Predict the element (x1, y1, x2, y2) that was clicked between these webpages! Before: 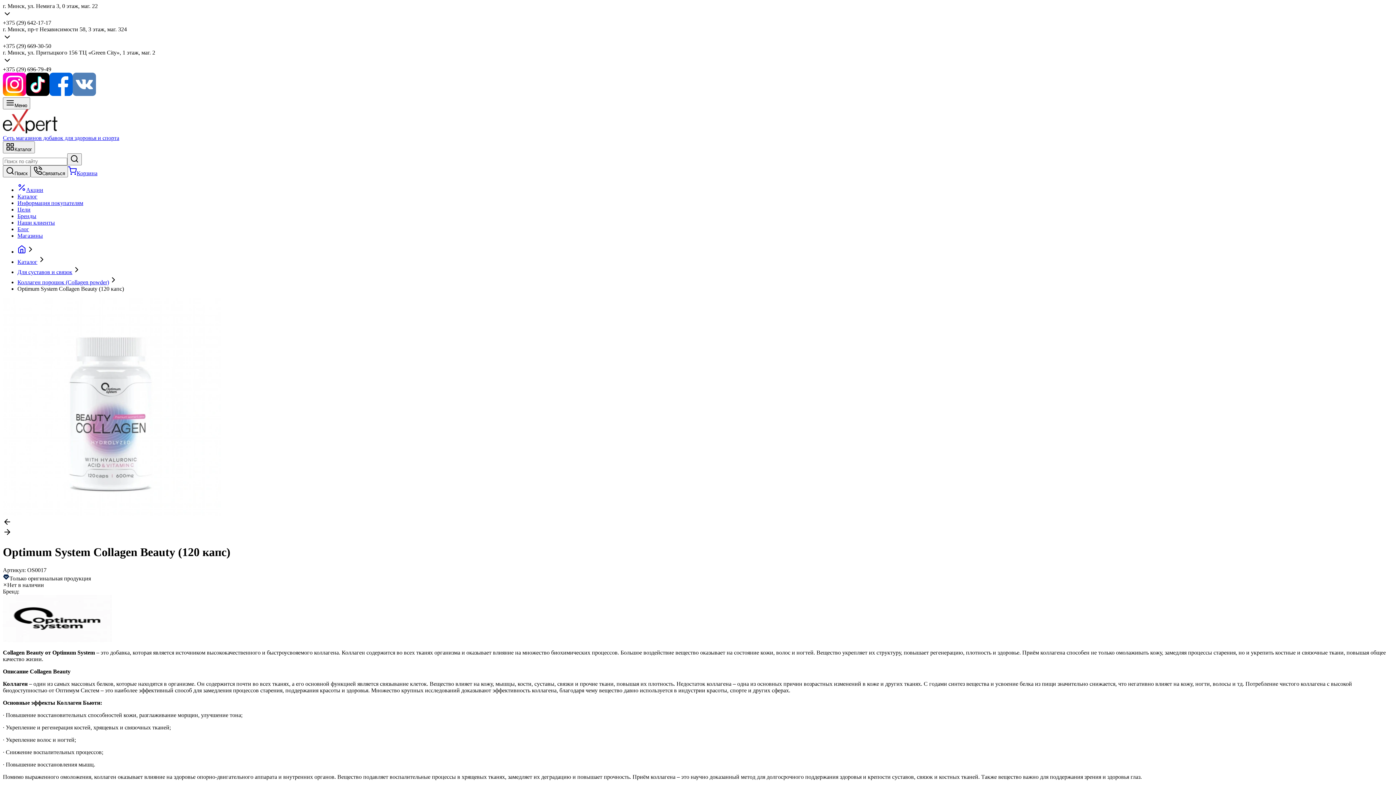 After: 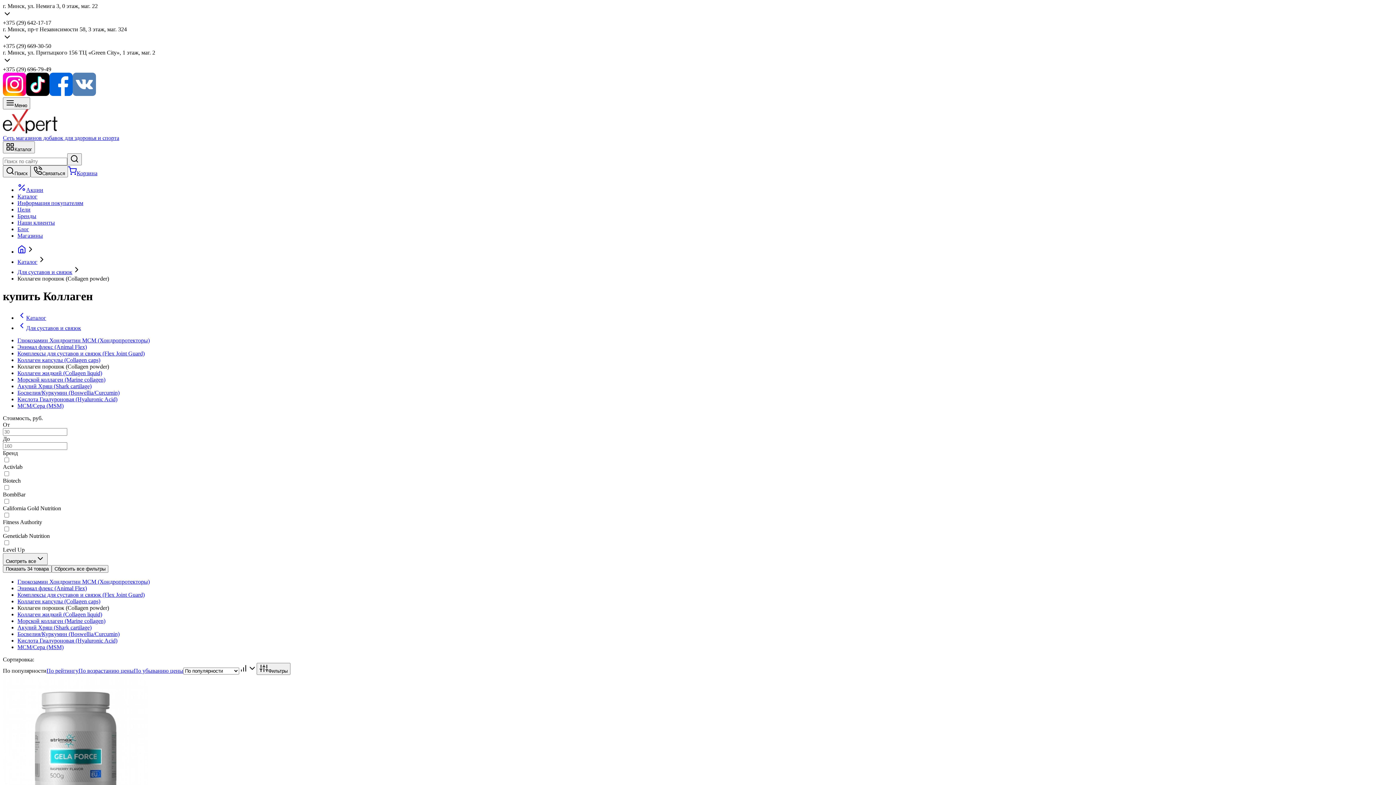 Action: label: Коллаген порошок (Collagen powder) bbox: (17, 279, 109, 285)